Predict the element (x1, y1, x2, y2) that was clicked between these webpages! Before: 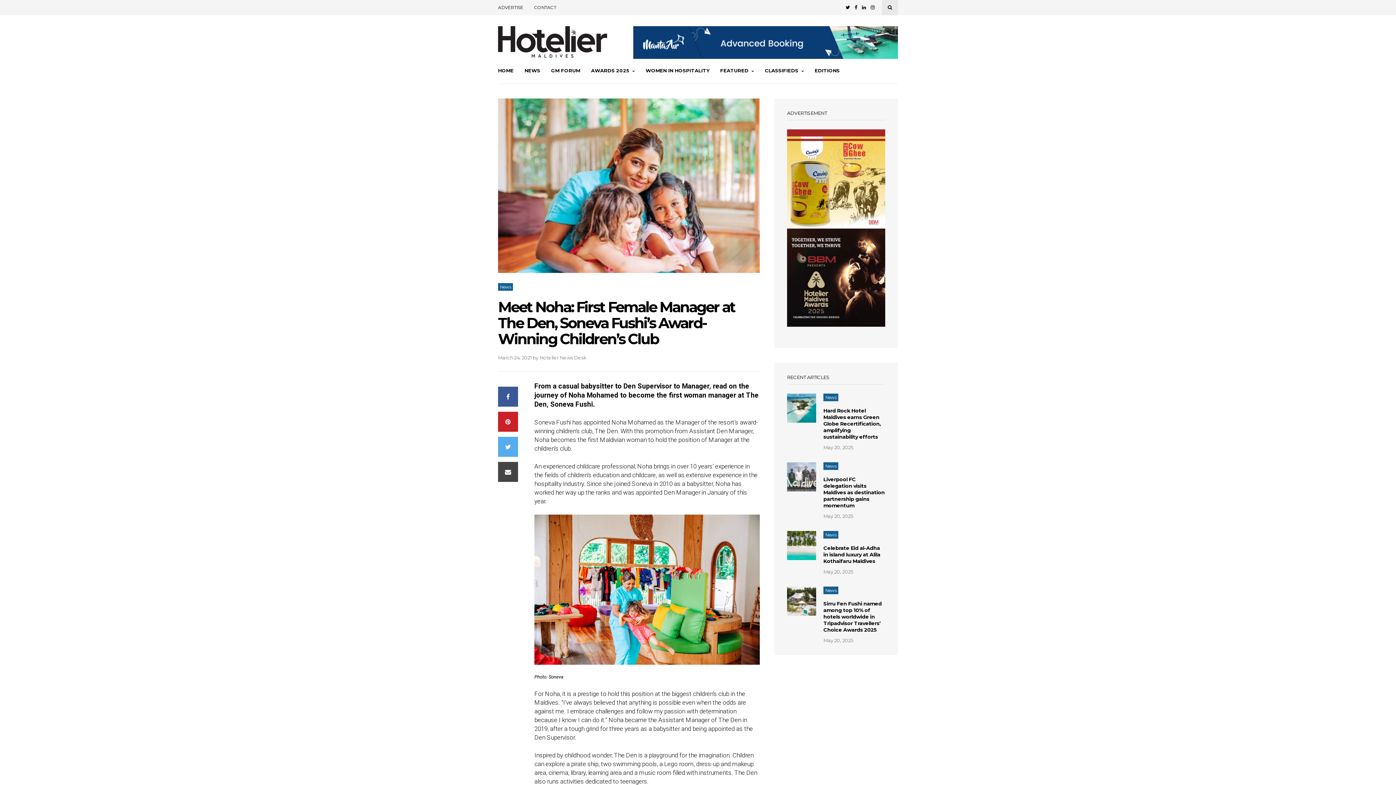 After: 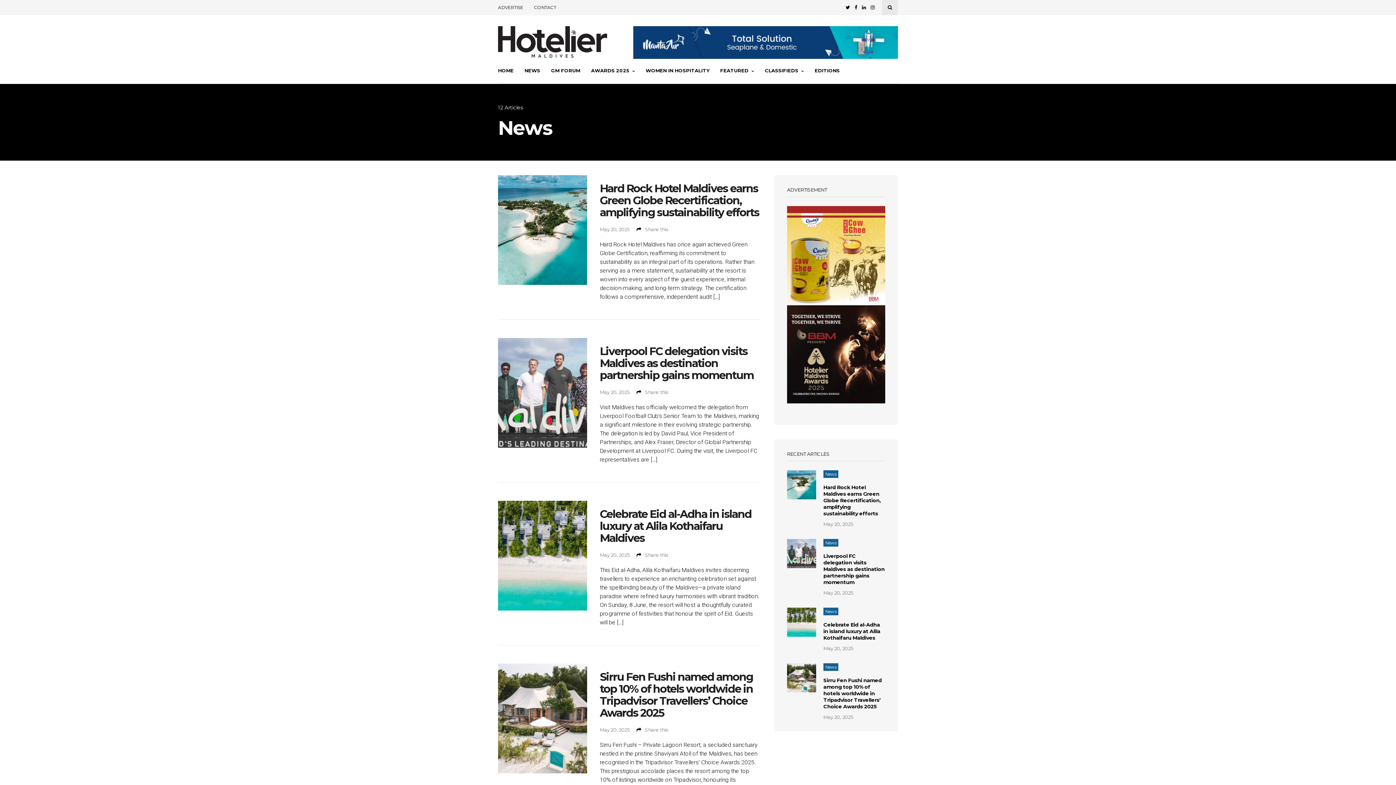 Action: bbox: (498, 283, 513, 290) label: News